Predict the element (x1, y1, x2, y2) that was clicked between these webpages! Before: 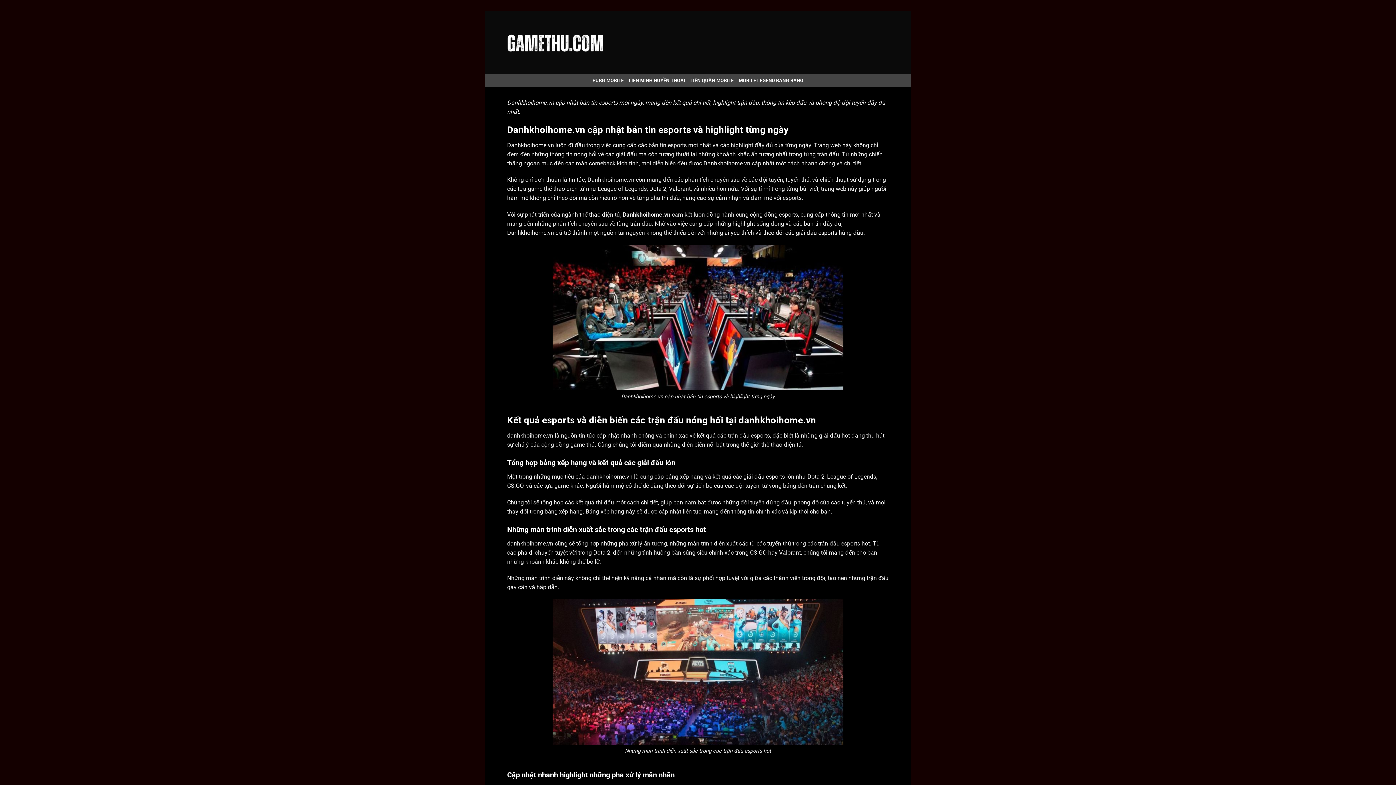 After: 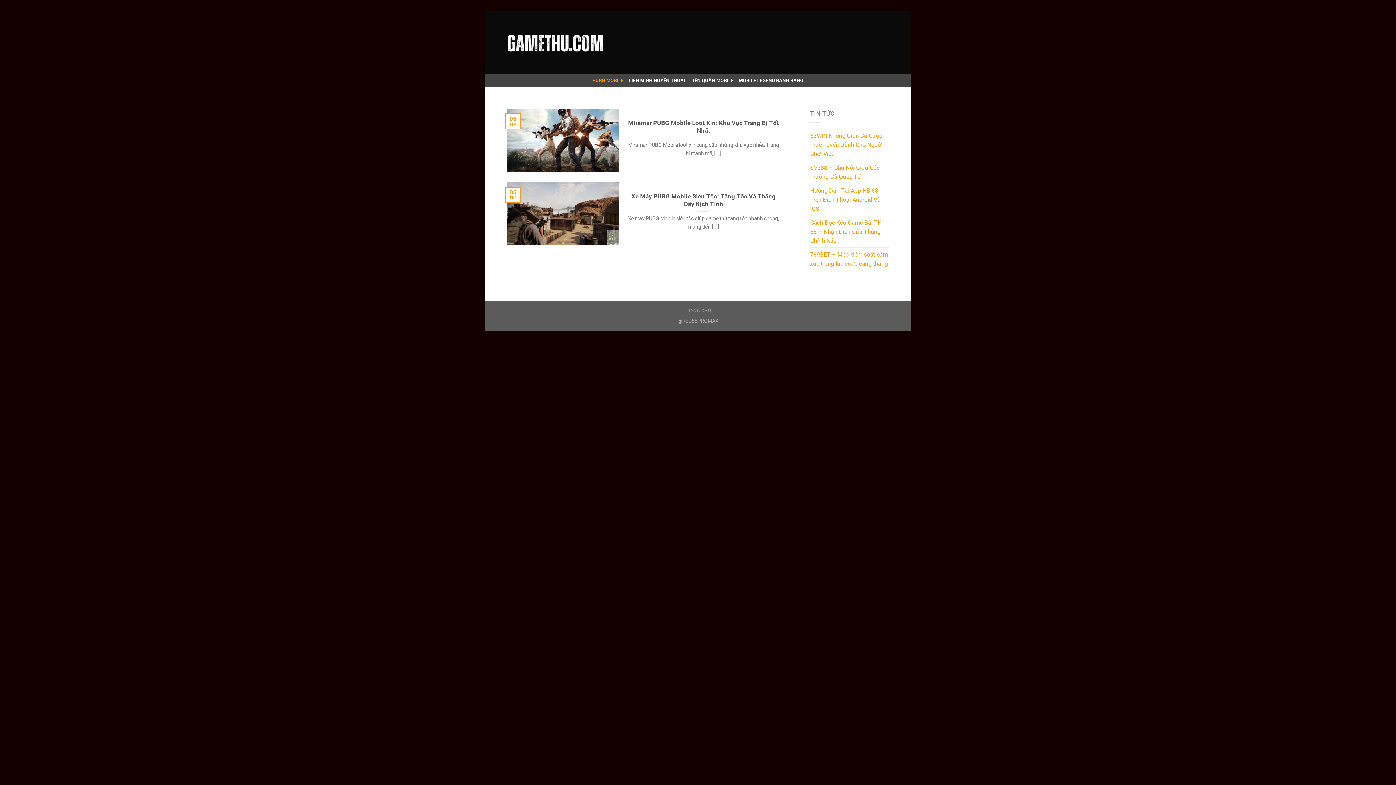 Action: bbox: (592, 74, 623, 87) label: PUBG MOBILE